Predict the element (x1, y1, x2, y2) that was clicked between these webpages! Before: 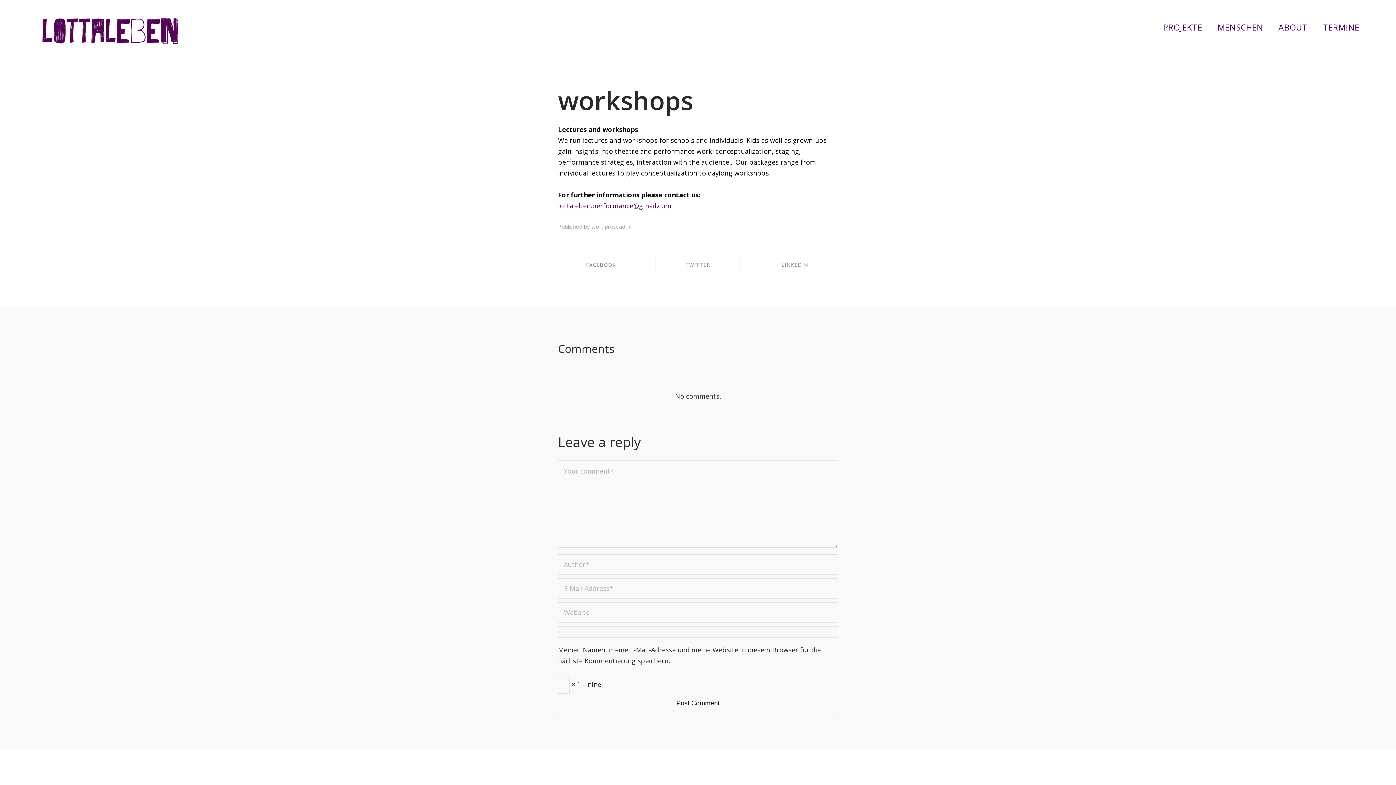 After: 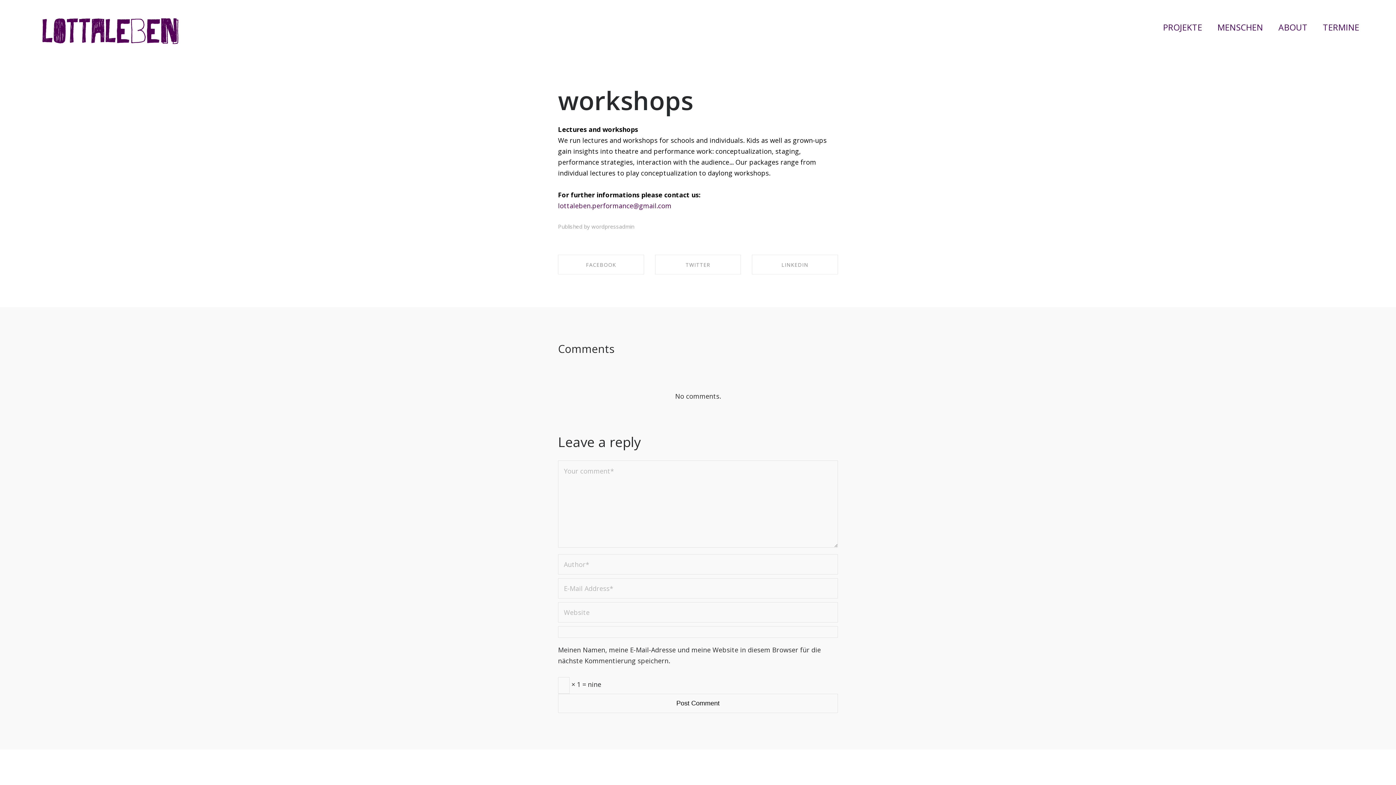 Action: label: 
lottaleben.performance@gmail.com bbox: (558, 201, 671, 210)